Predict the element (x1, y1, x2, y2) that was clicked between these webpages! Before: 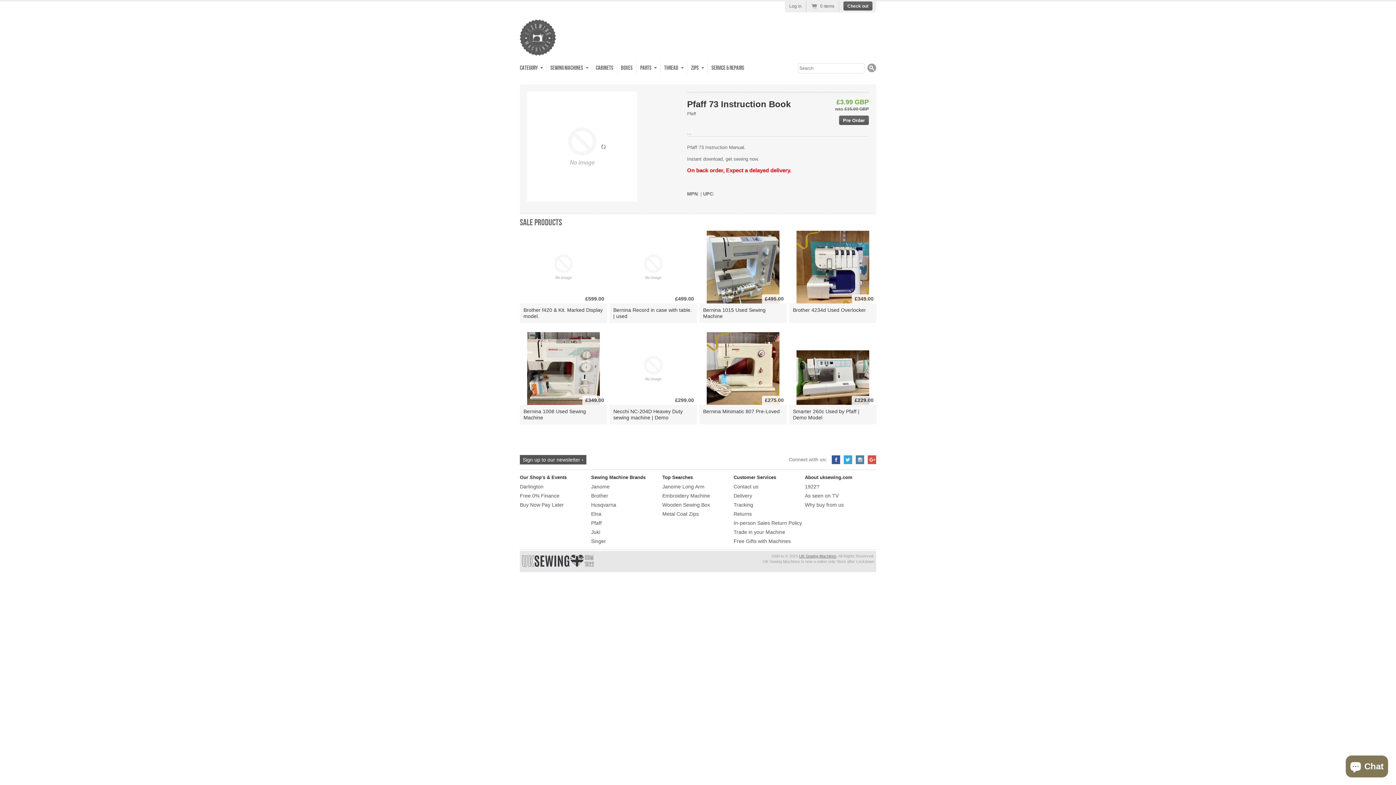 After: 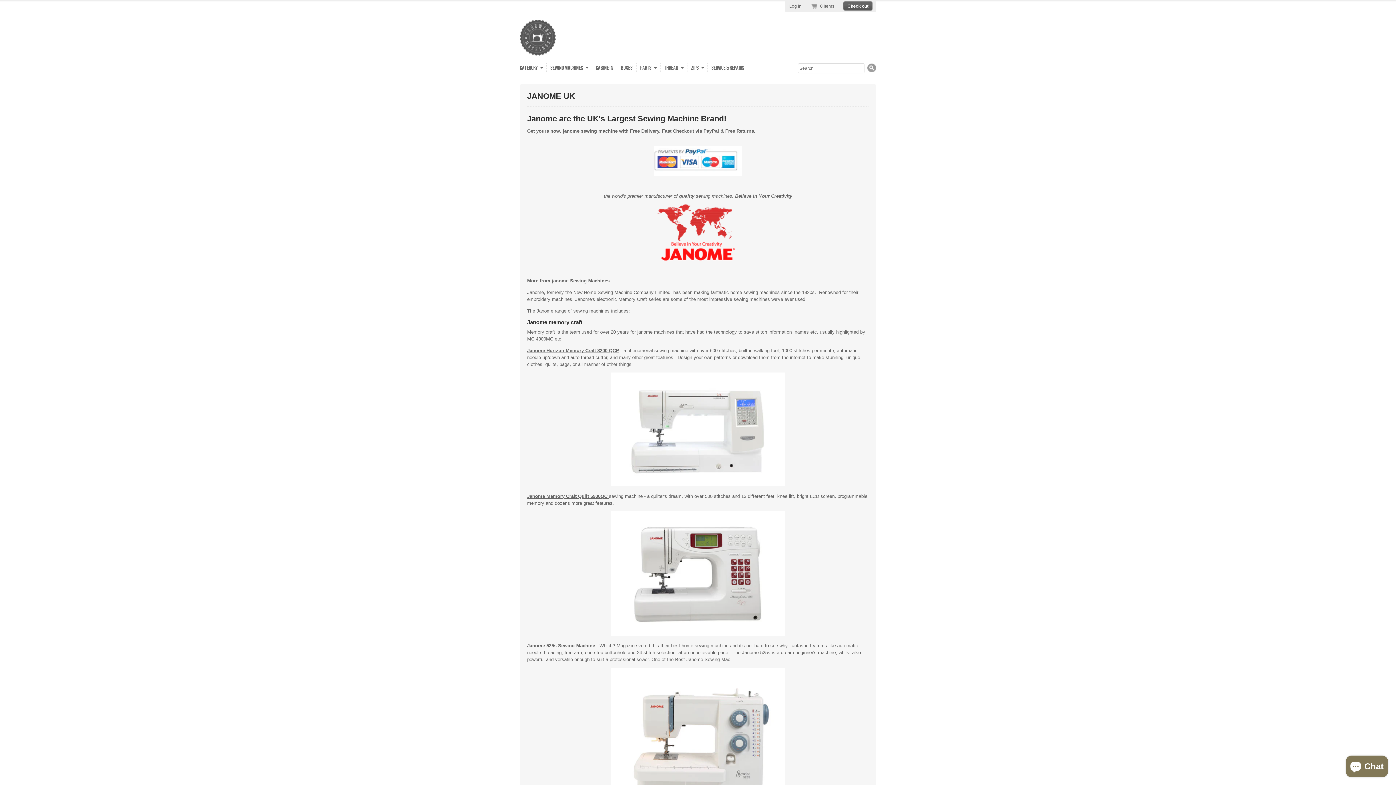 Action: bbox: (591, 484, 609, 489) label: Janome